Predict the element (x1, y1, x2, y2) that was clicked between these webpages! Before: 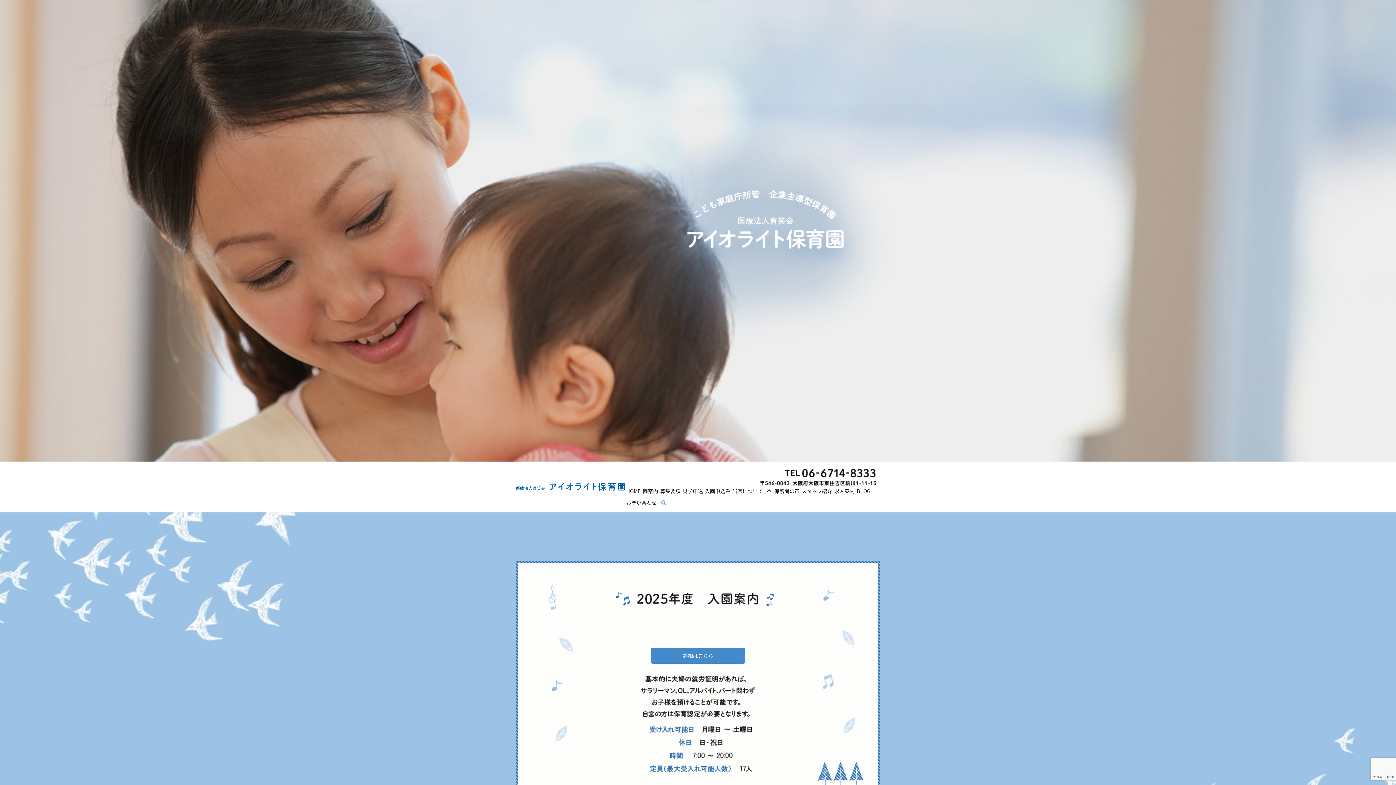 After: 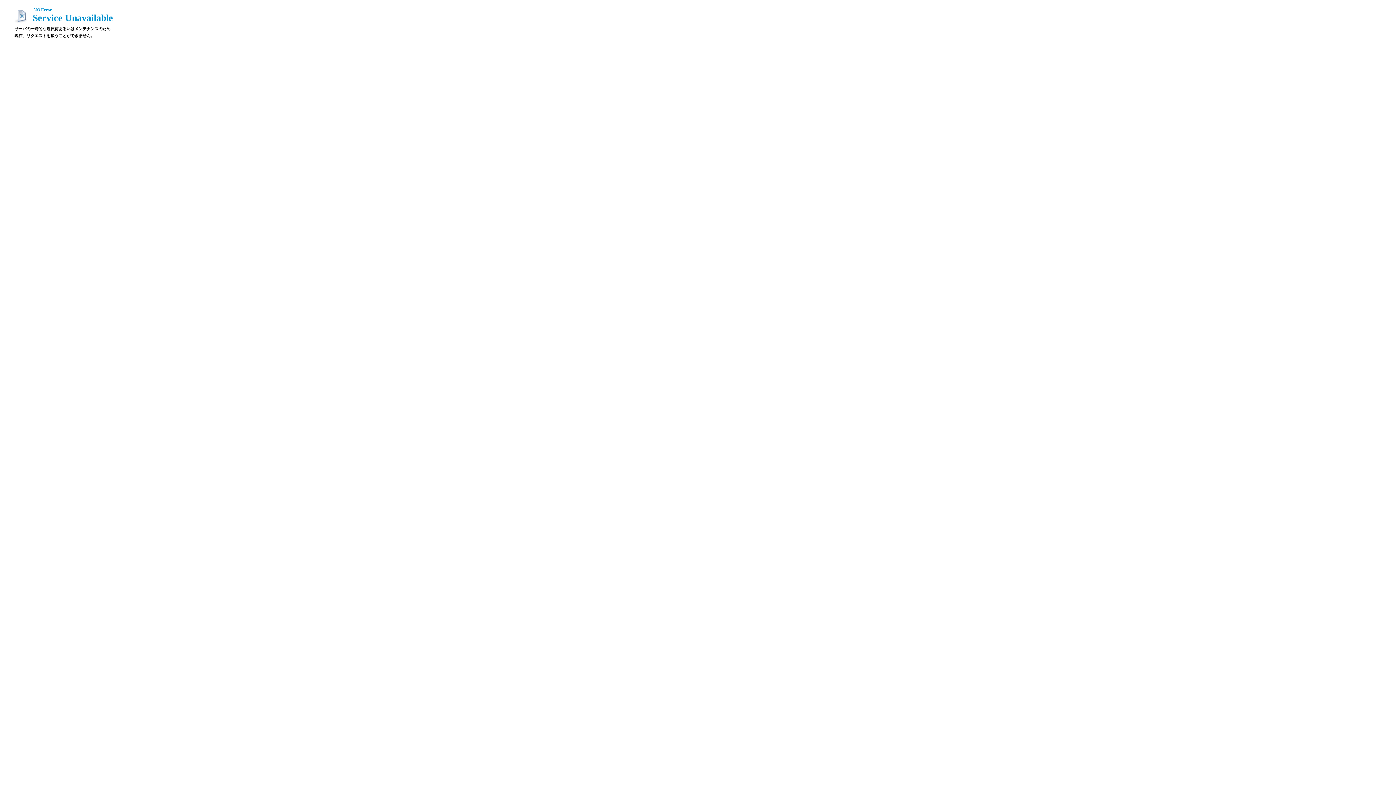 Action: label: 求人案内 bbox: (833, 486, 855, 497)